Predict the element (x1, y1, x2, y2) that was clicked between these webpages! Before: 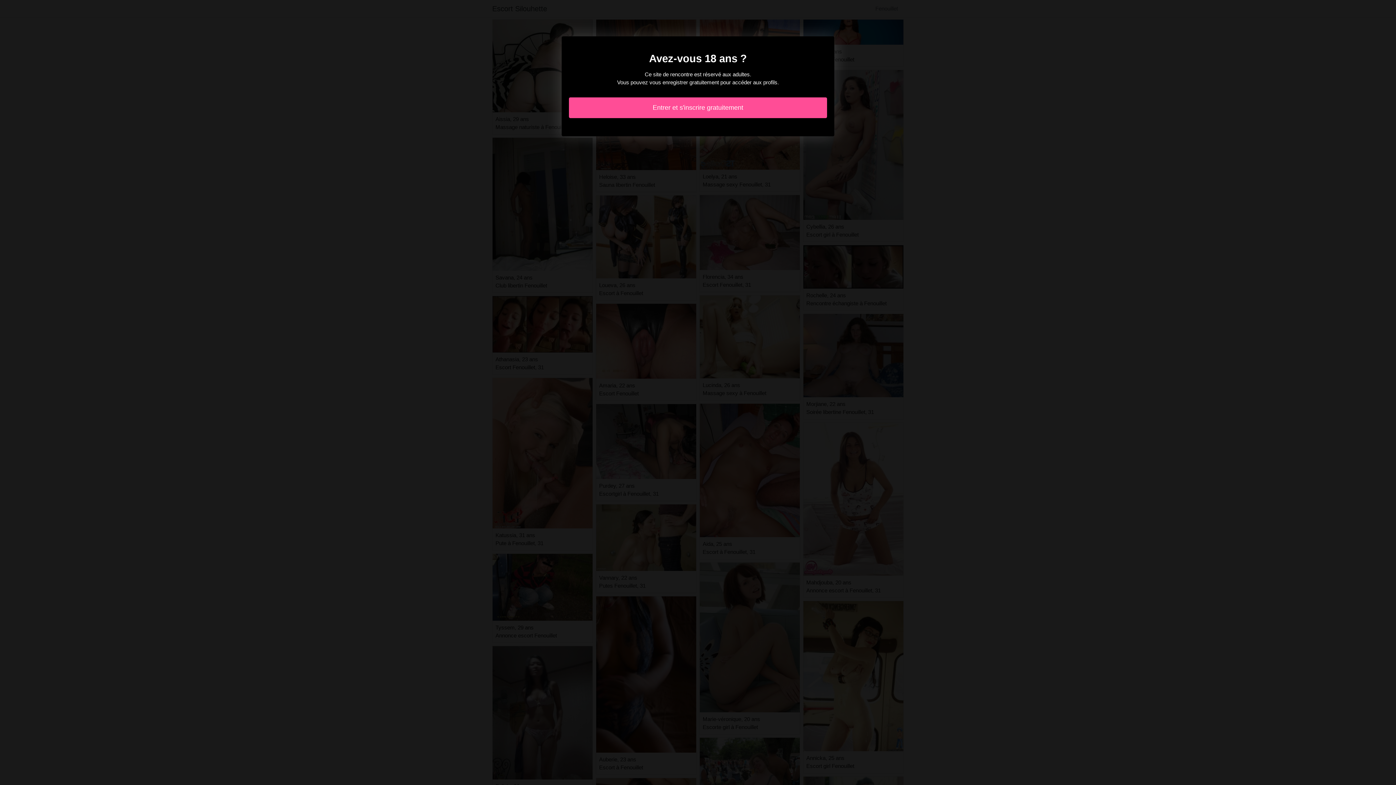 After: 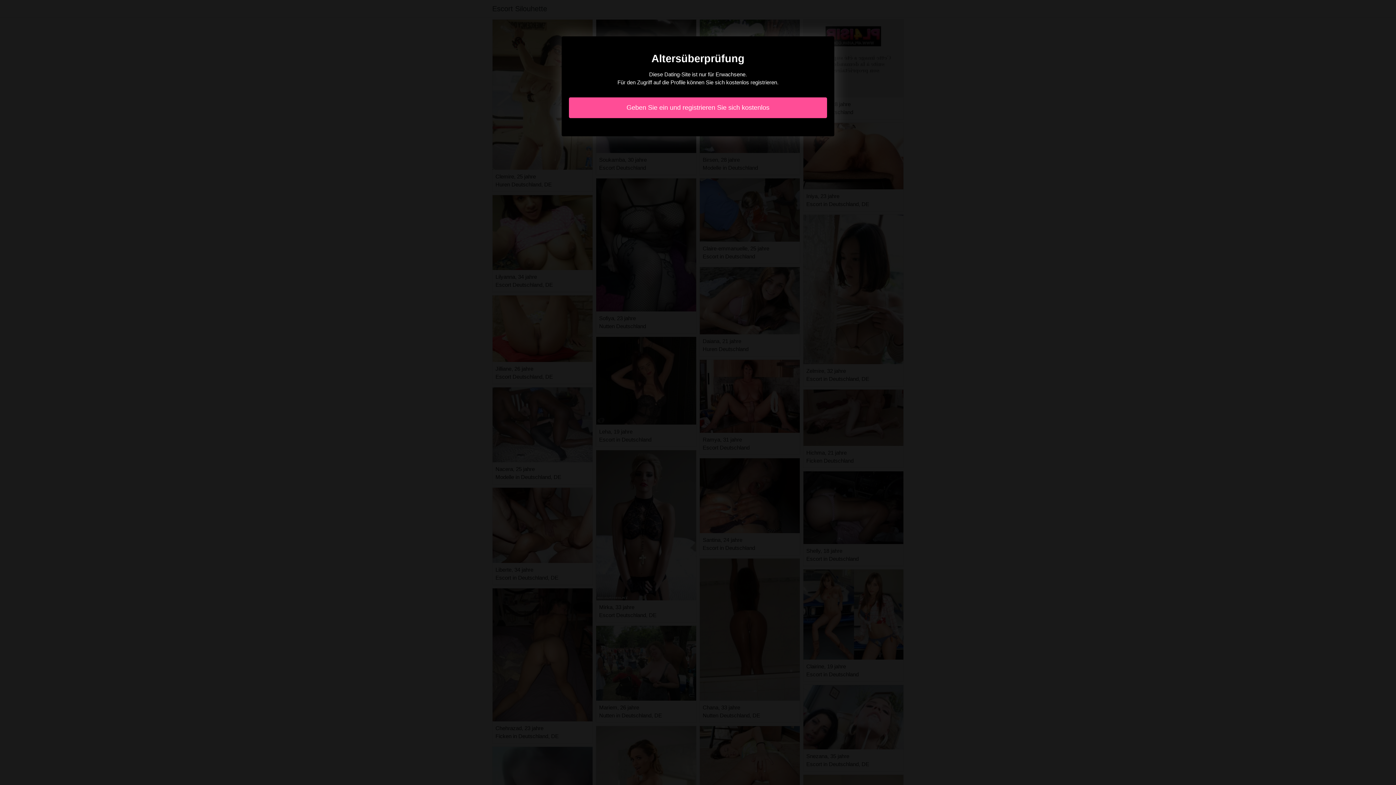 Action: bbox: (569, 97, 827, 118) label: Entrer et s'inscrire gratuitement